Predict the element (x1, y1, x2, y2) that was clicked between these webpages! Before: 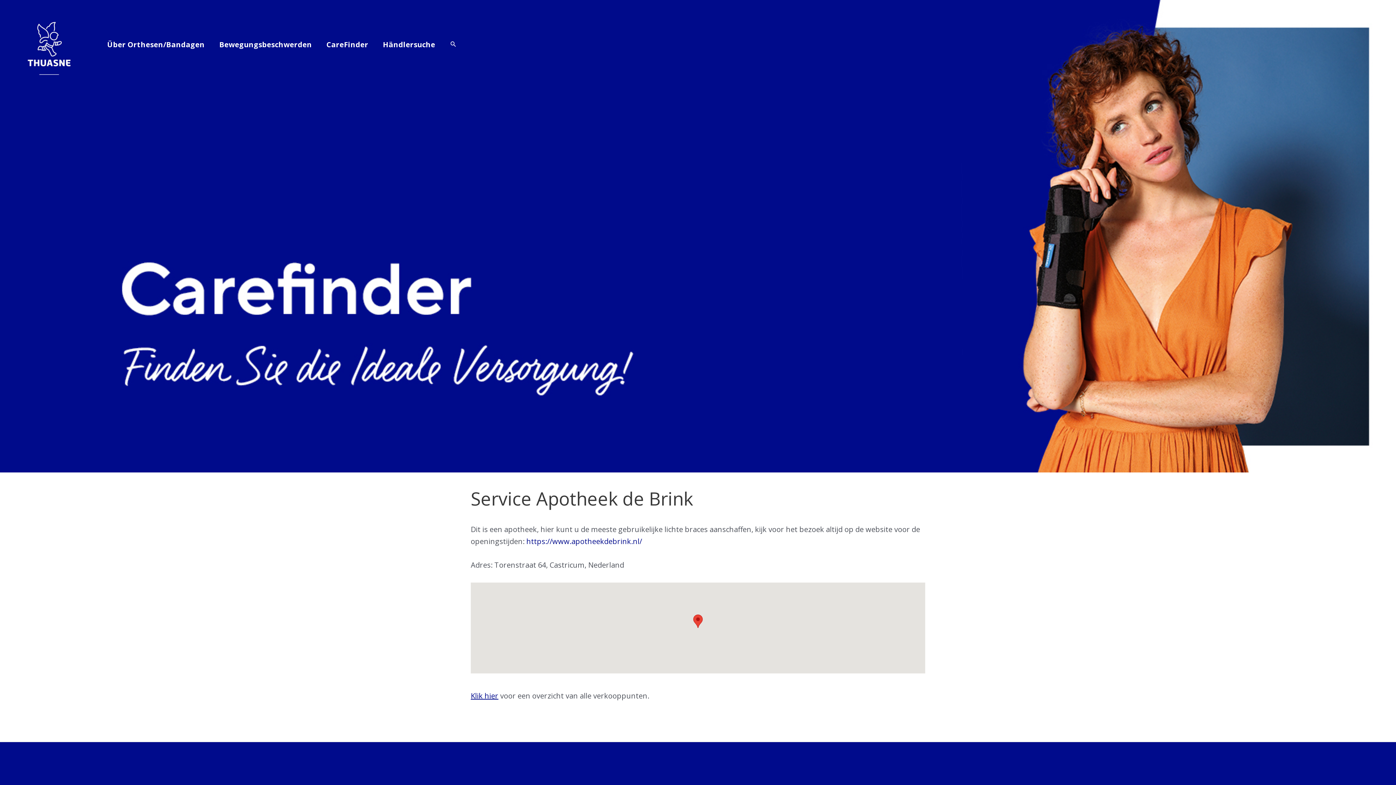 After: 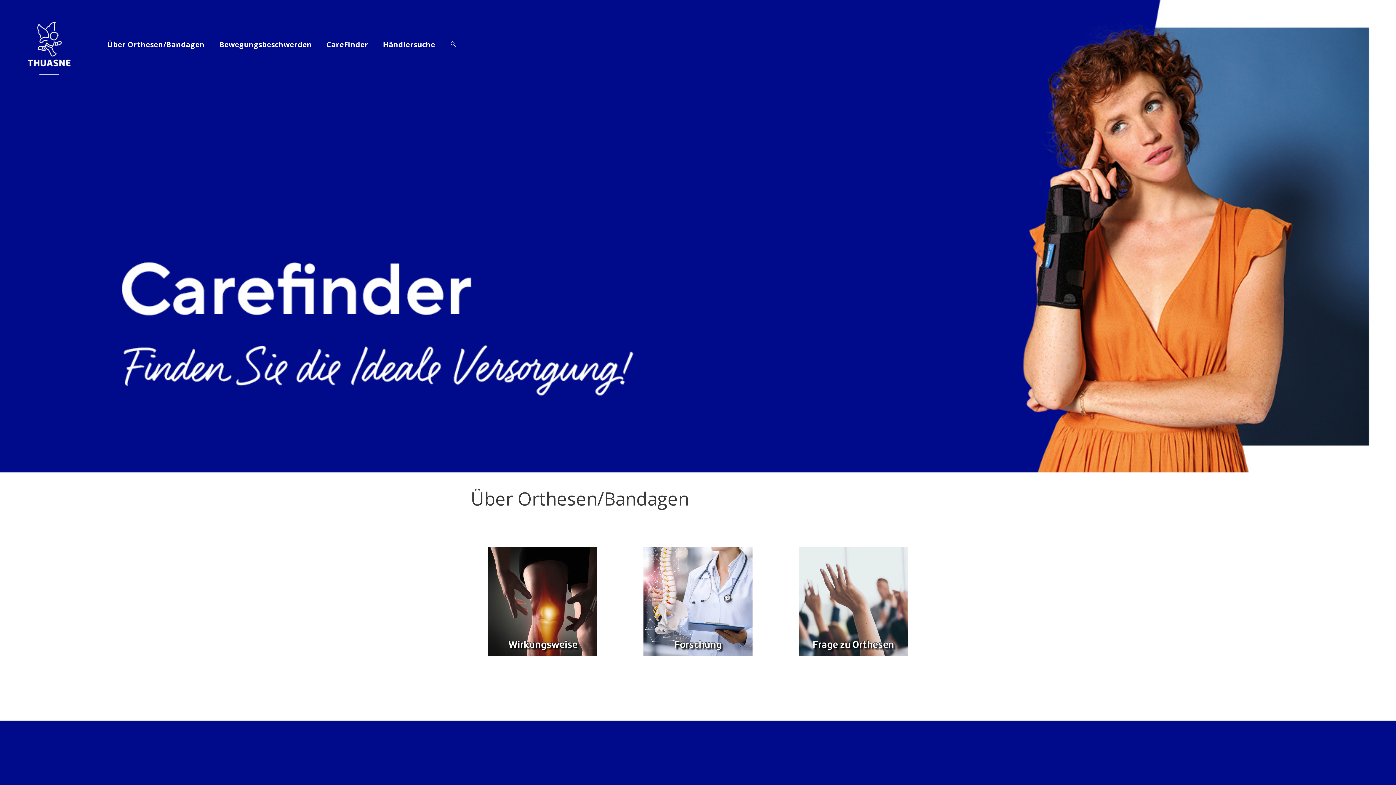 Action: bbox: (100, 40, 212, 48) label: Über Orthesen/Bandagen